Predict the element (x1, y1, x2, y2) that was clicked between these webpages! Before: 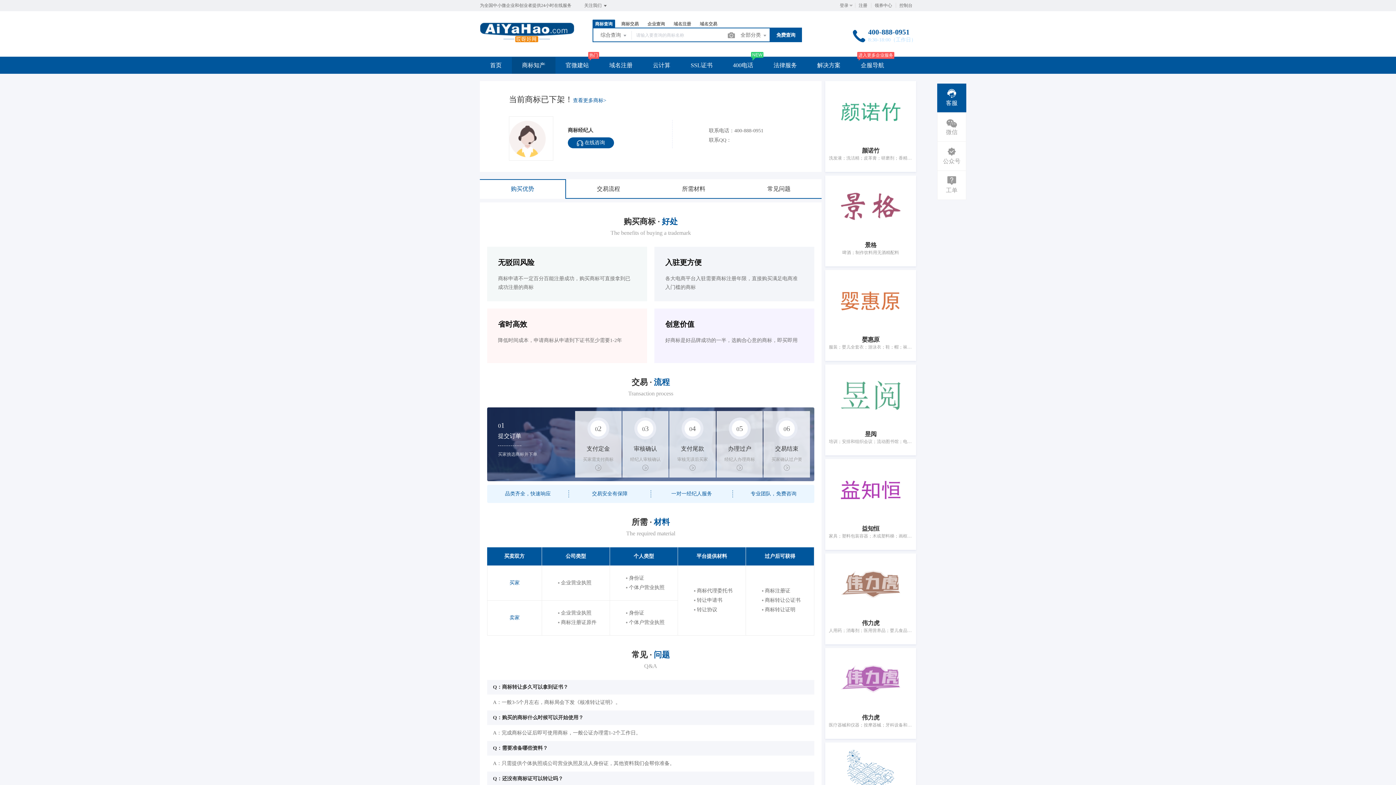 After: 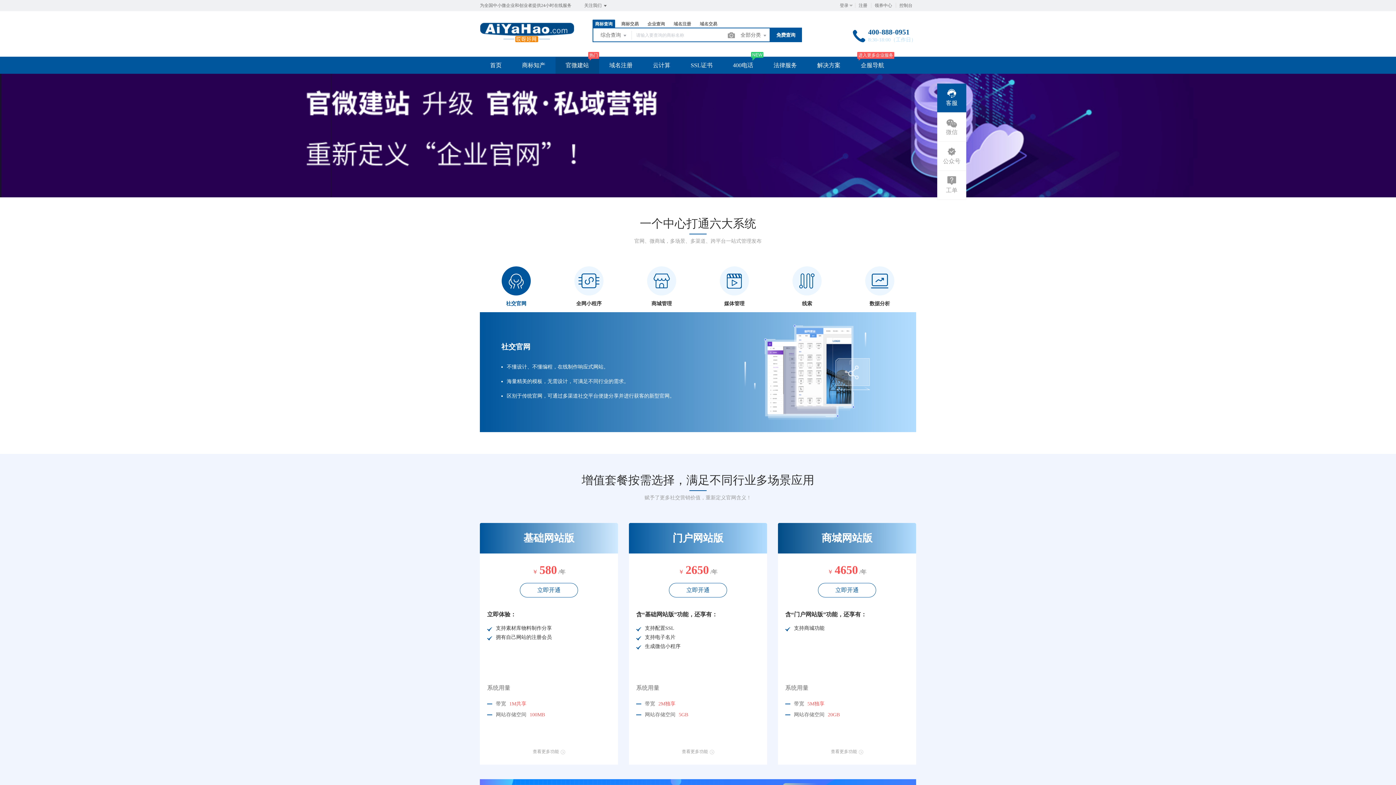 Action: label: 官微建站 bbox: (555, 57, 599, 73)